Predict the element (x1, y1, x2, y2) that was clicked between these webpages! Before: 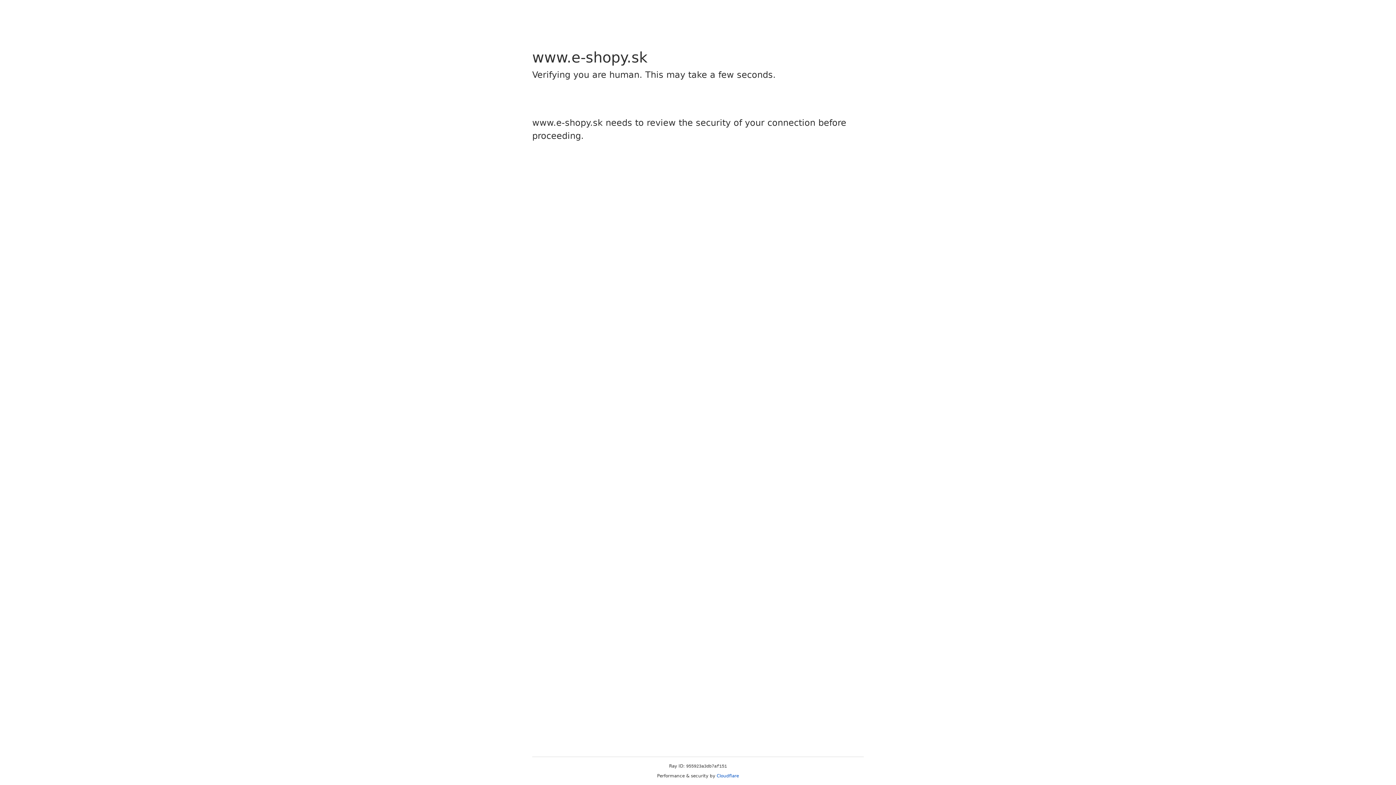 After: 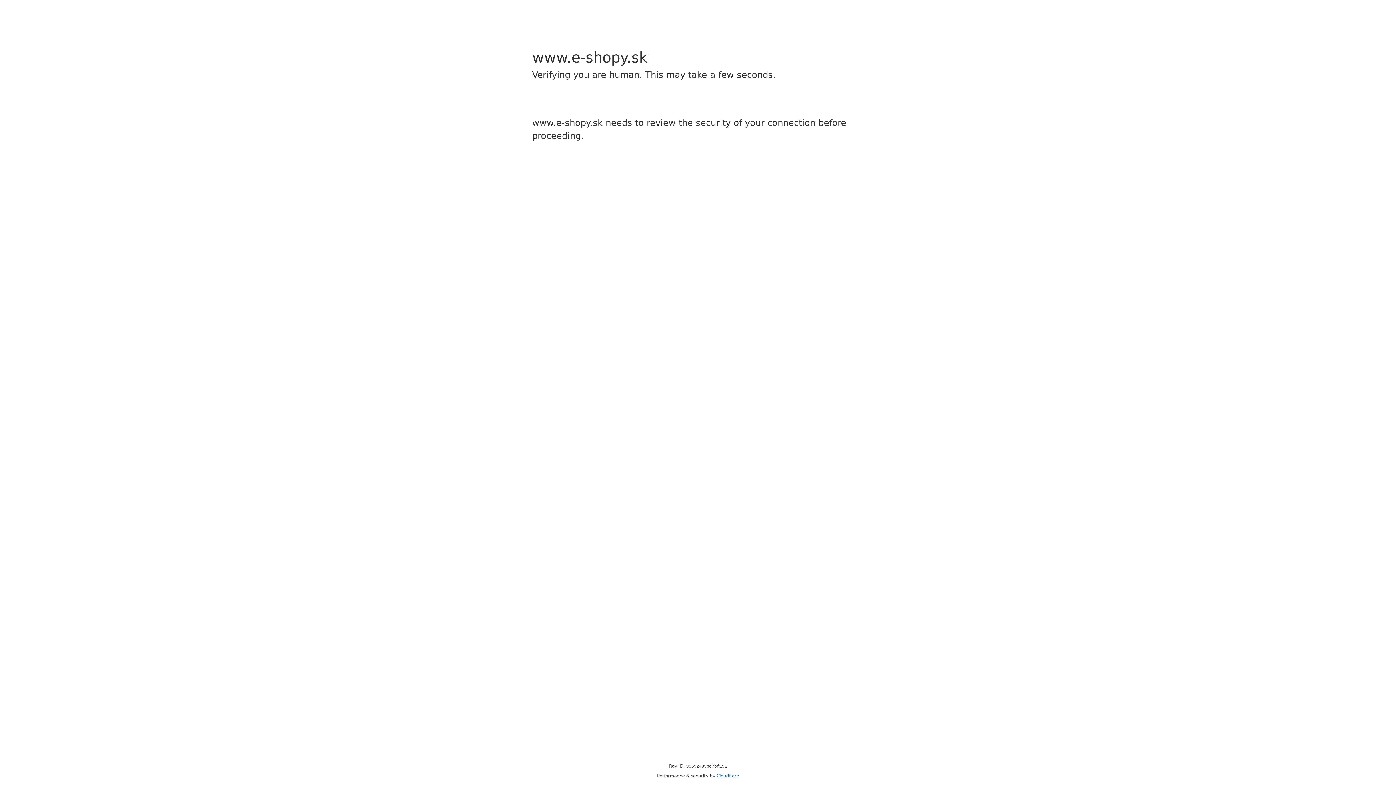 Action: bbox: (716, 773, 739, 778) label: Cloudflare